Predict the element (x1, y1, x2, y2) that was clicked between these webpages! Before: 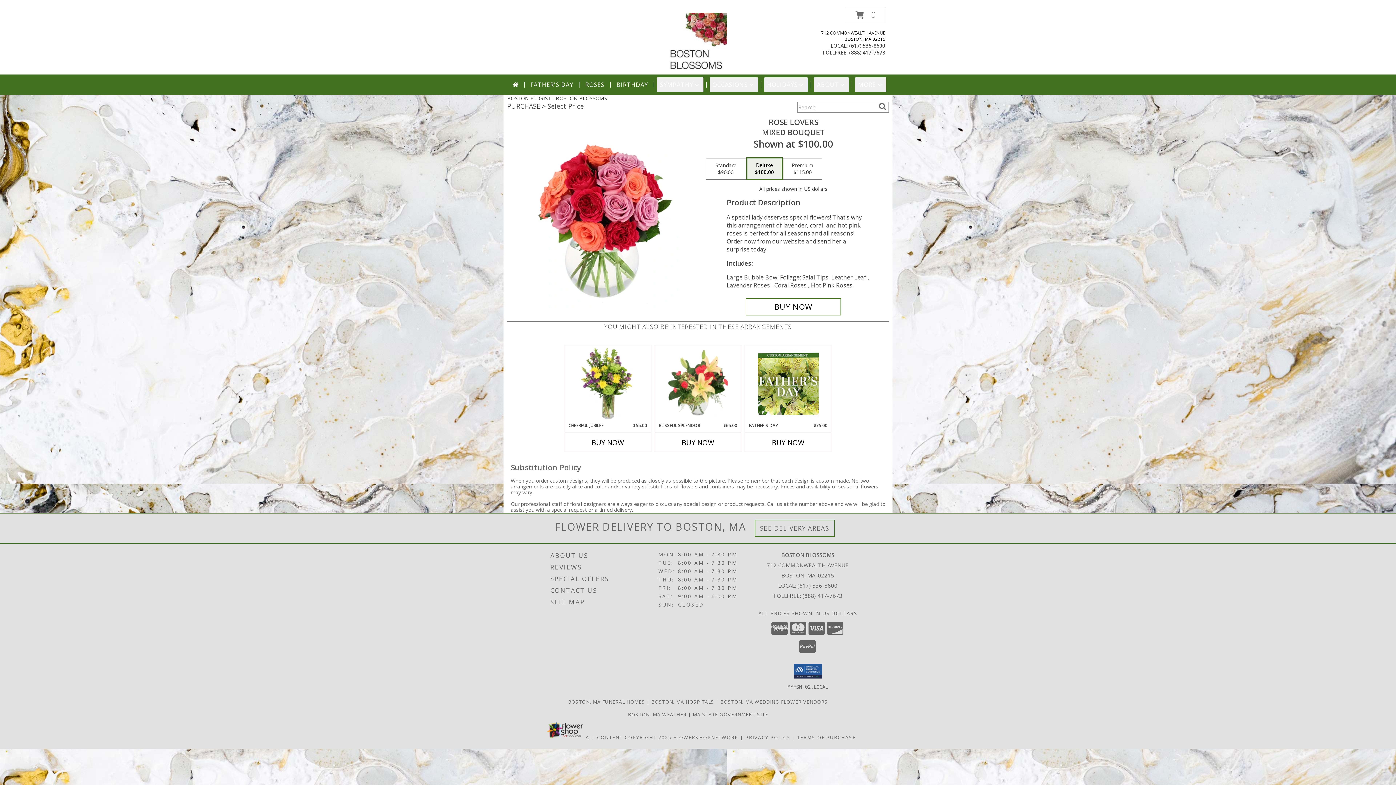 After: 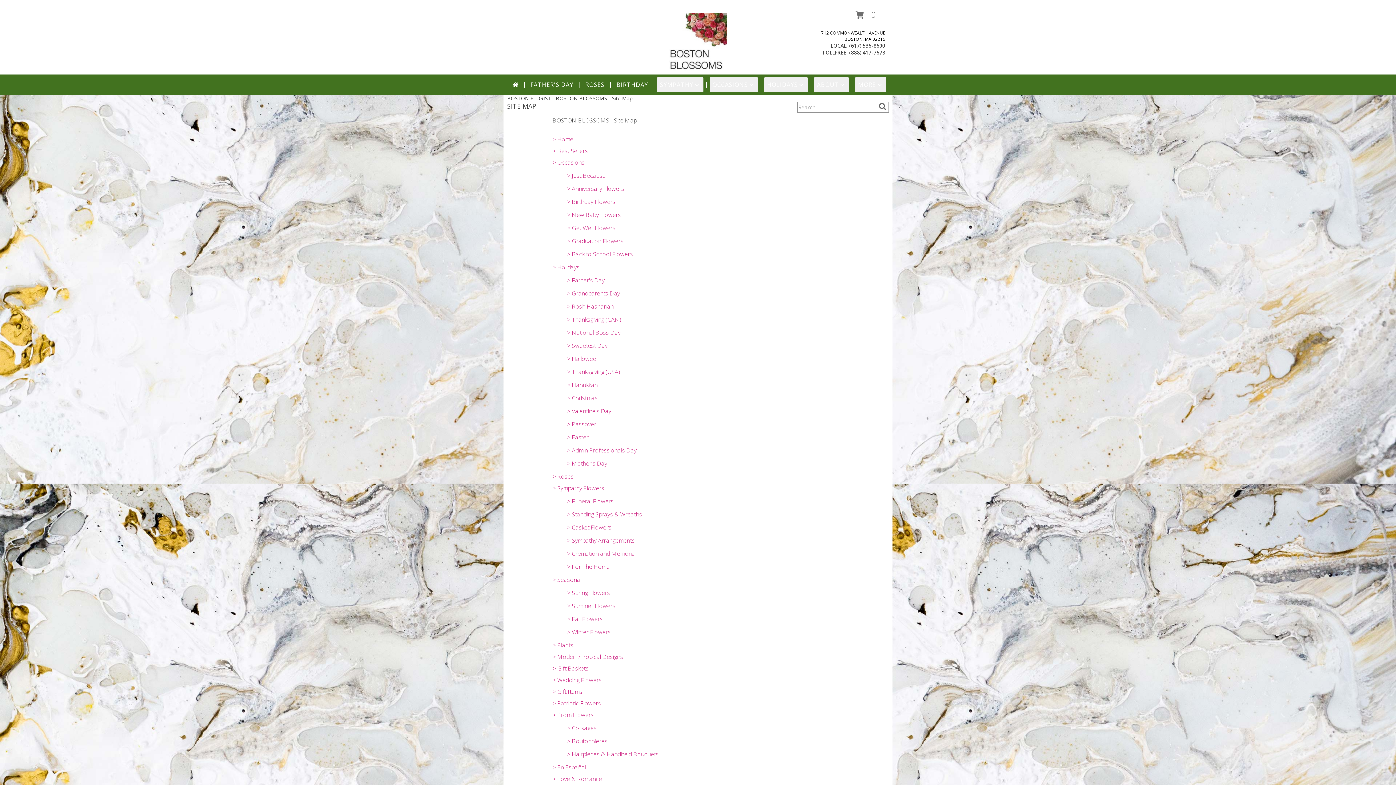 Action: bbox: (550, 596, 656, 608) label: SITE MAP